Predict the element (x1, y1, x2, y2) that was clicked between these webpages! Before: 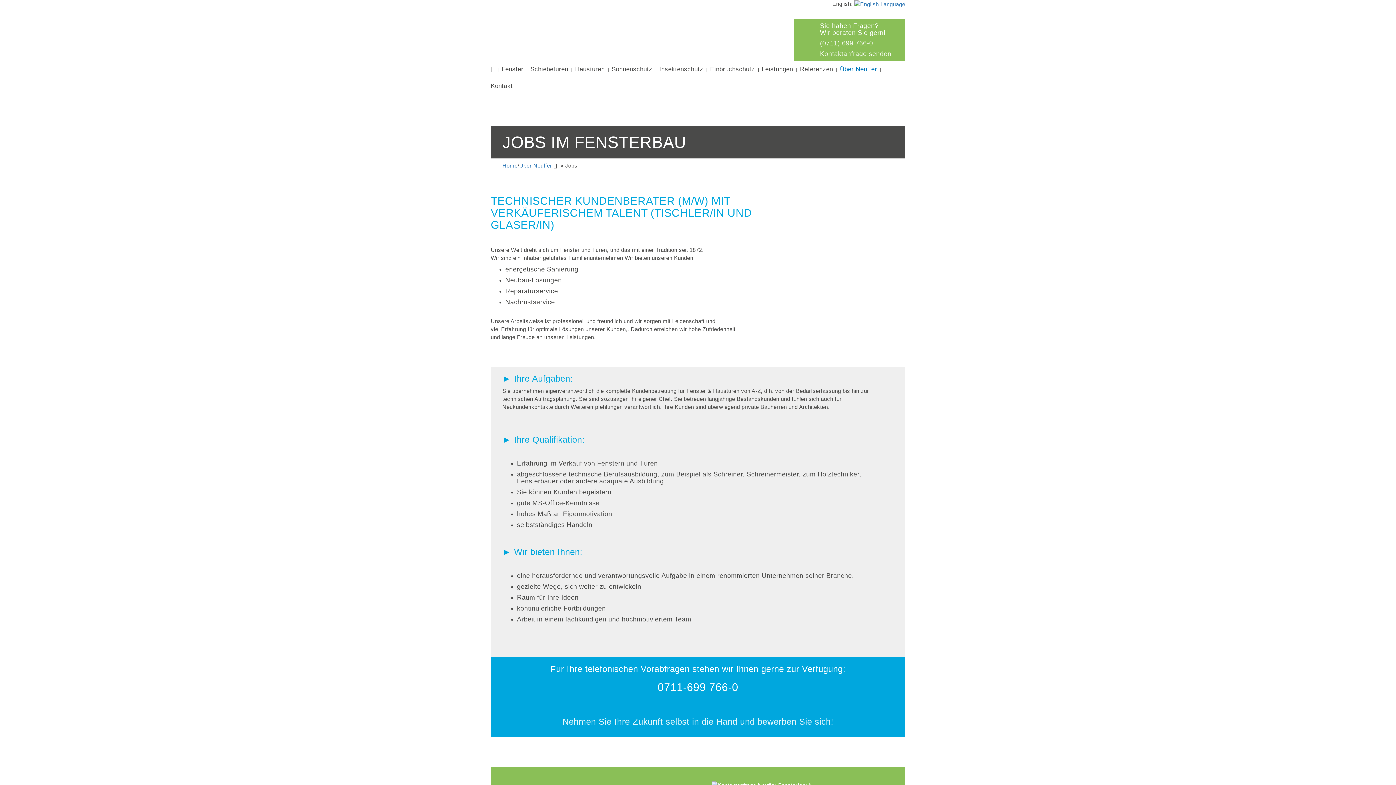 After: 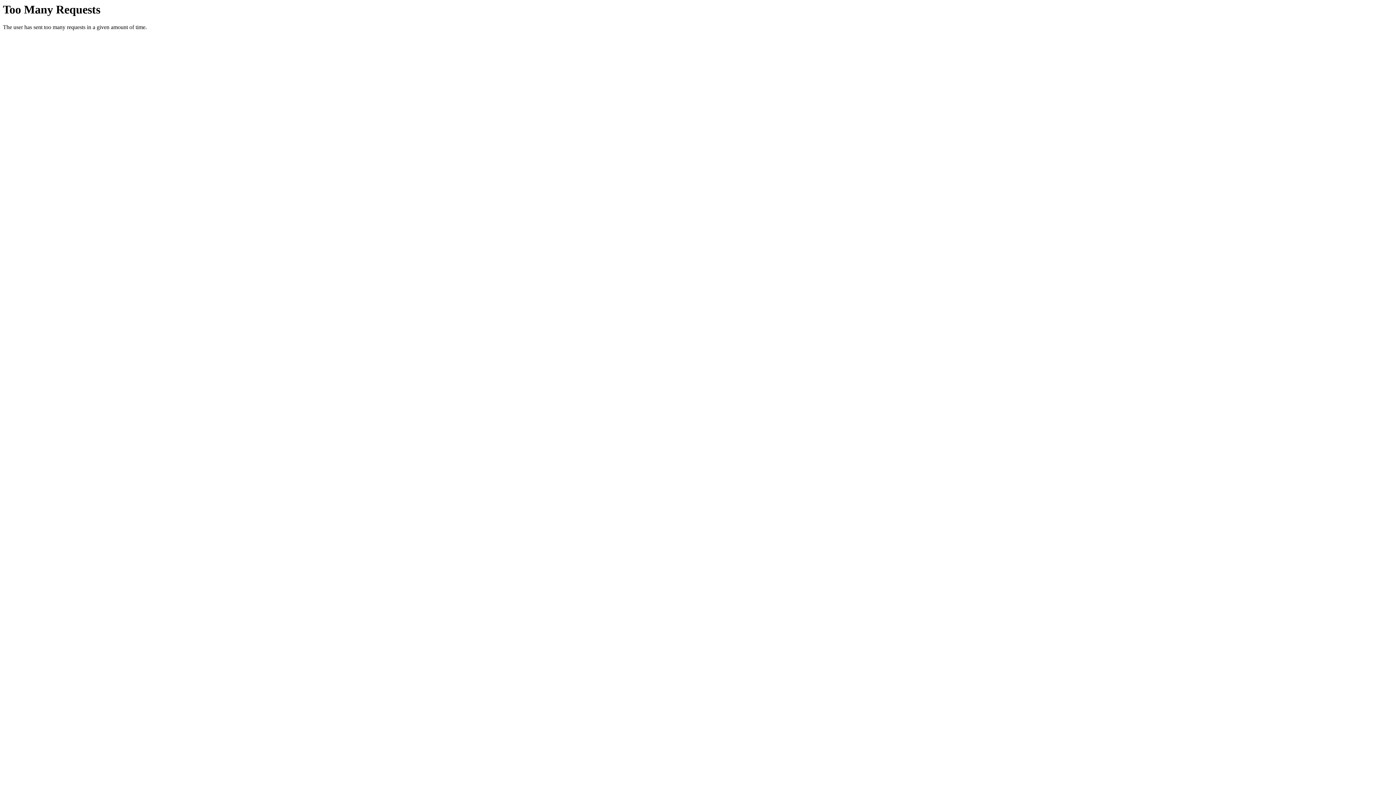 Action: bbox: (854, 0, 905, 6)